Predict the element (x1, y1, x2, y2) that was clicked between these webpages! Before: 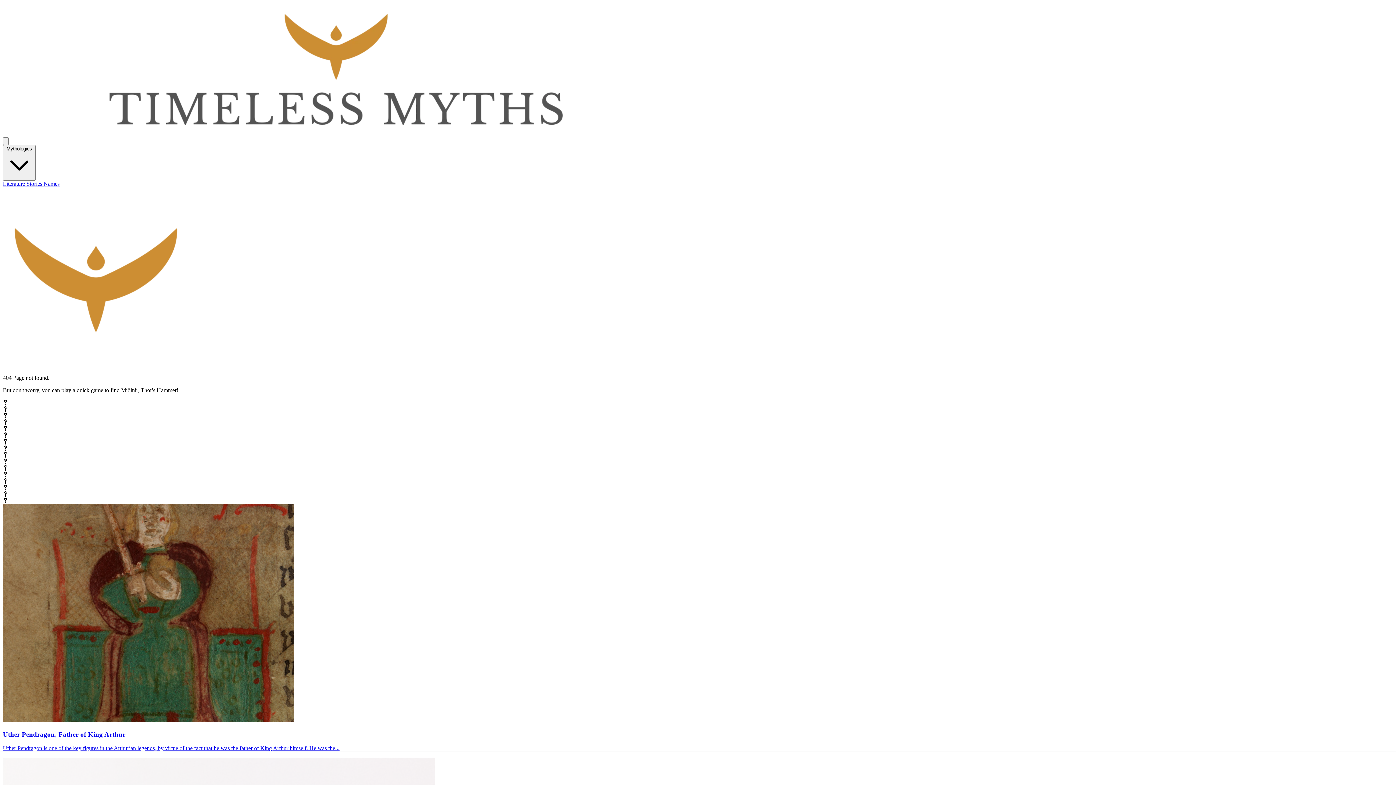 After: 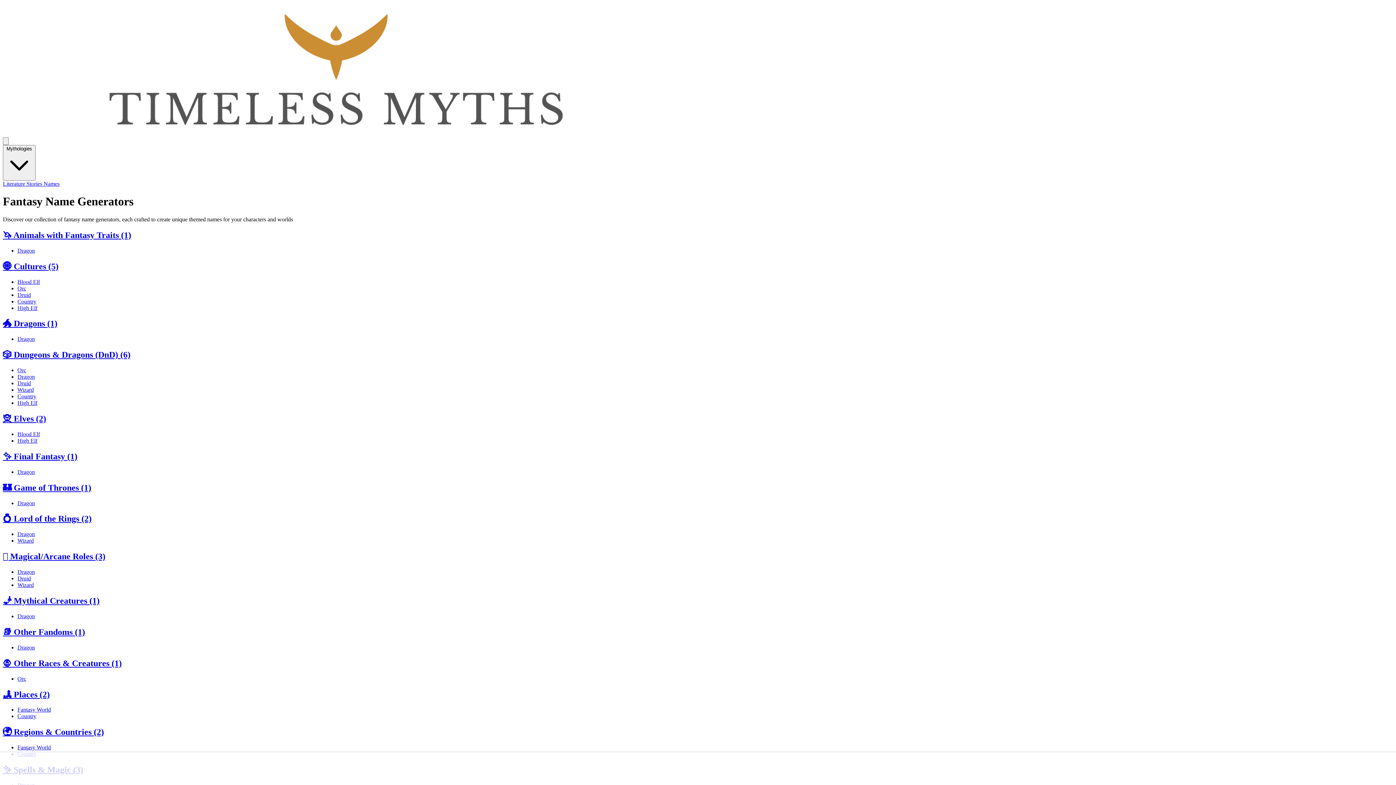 Action: bbox: (43, 180, 59, 186) label: Names